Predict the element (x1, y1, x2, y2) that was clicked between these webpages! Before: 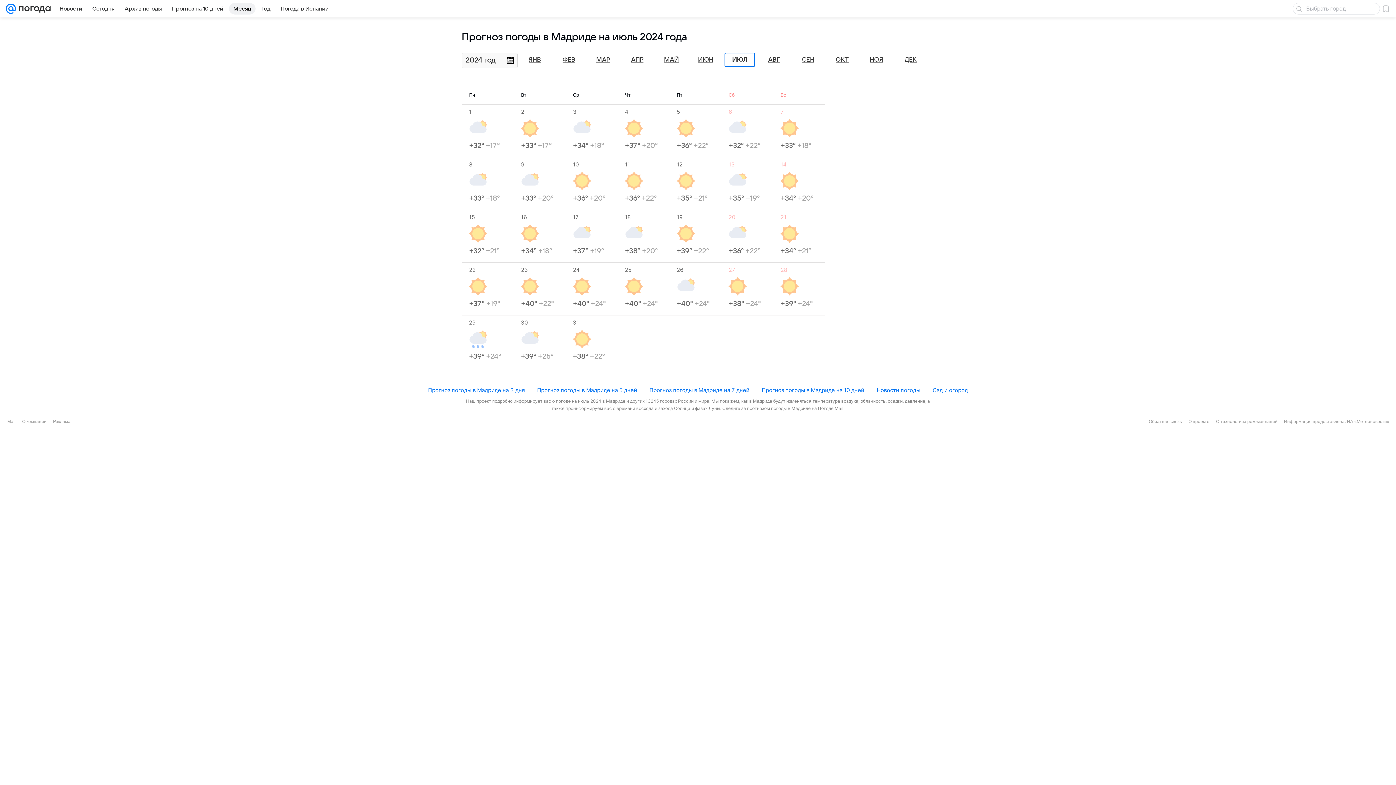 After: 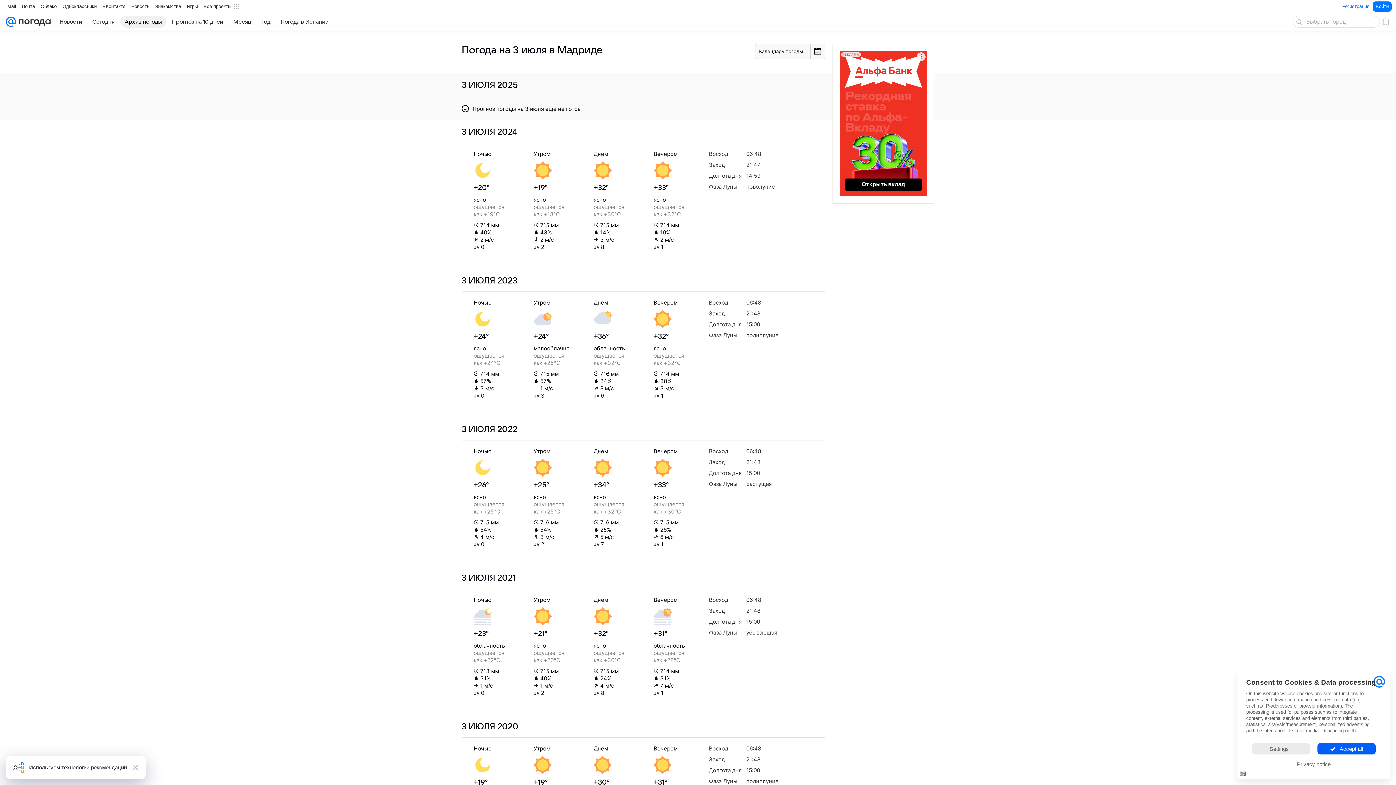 Action: label: 3
+34° +18° bbox: (573, 108, 617, 150)